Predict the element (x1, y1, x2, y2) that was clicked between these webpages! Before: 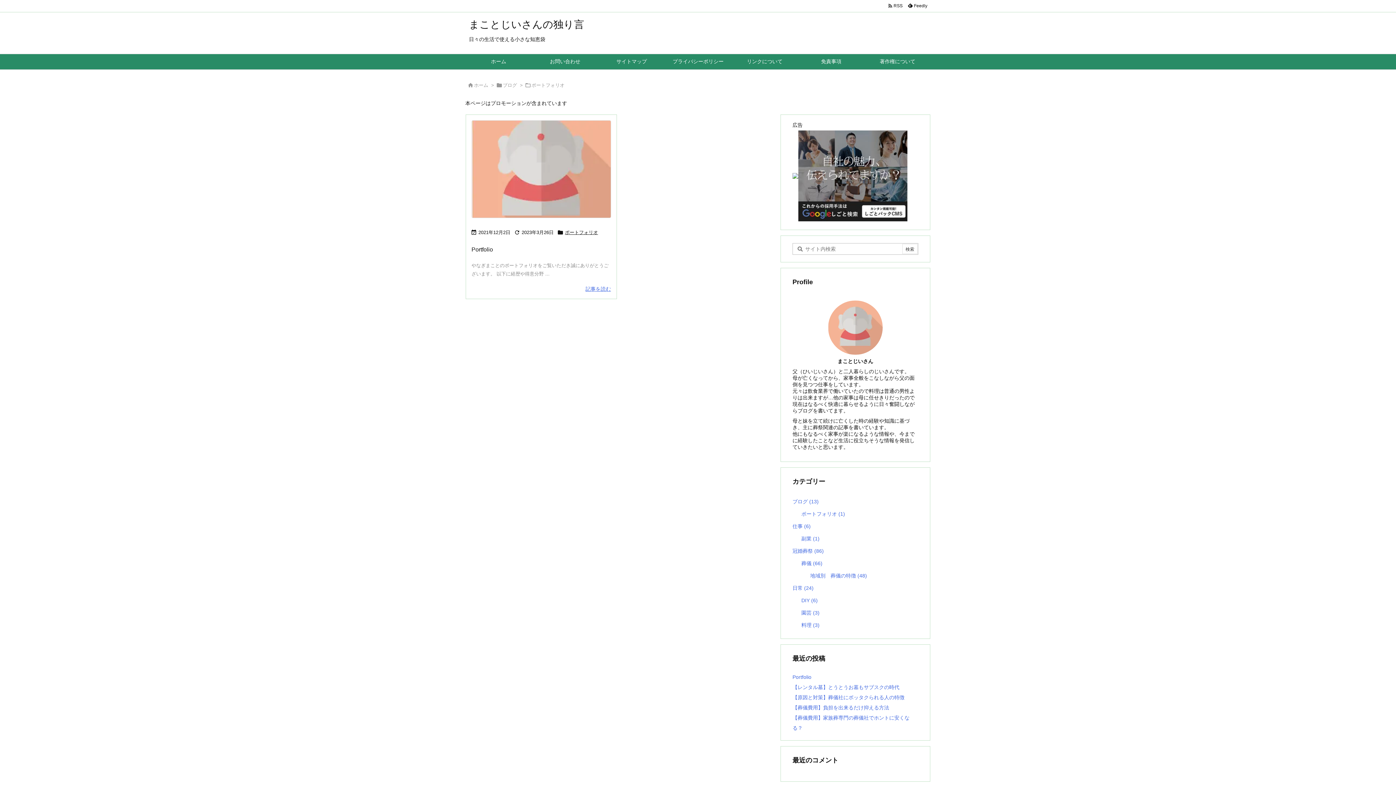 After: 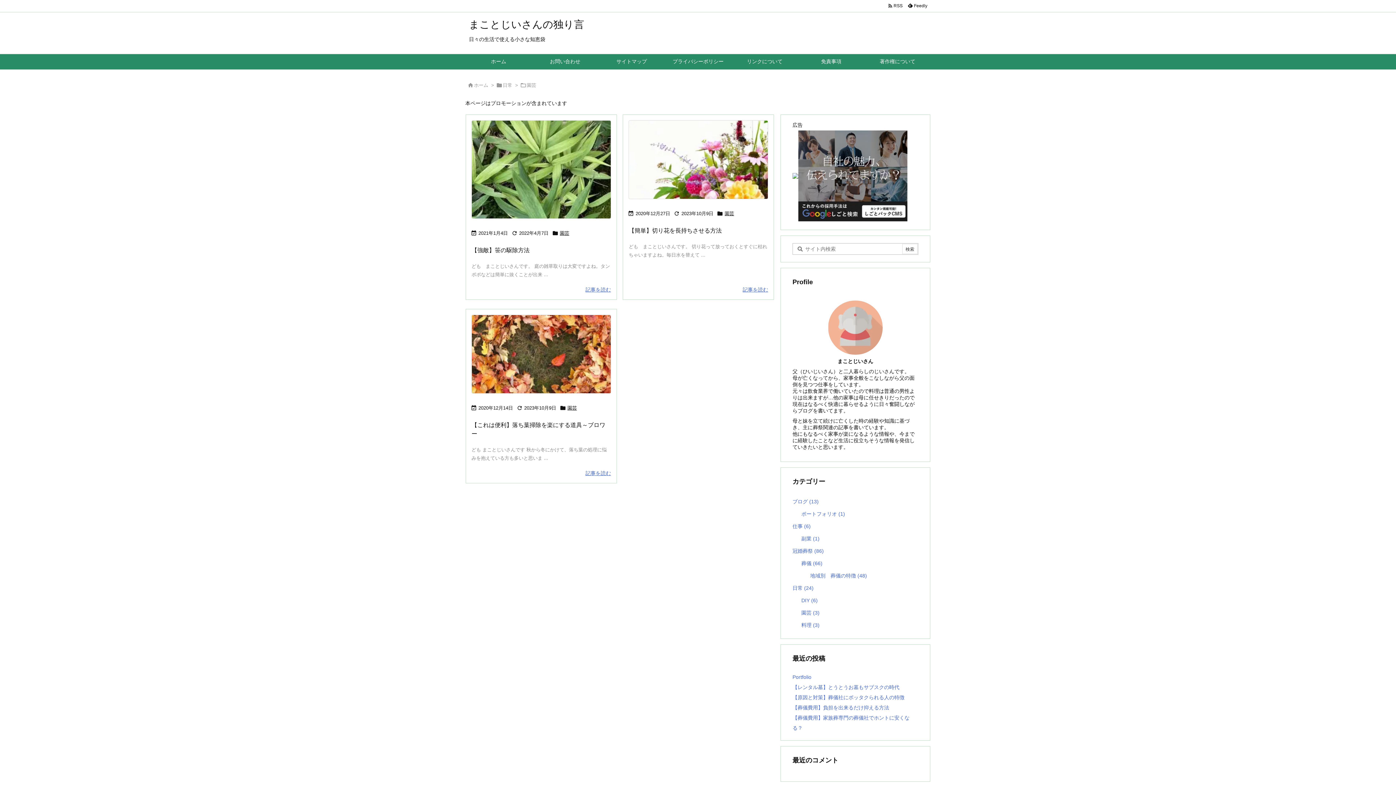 Action: bbox: (801, 606, 915, 619) label: 園芸 (3)